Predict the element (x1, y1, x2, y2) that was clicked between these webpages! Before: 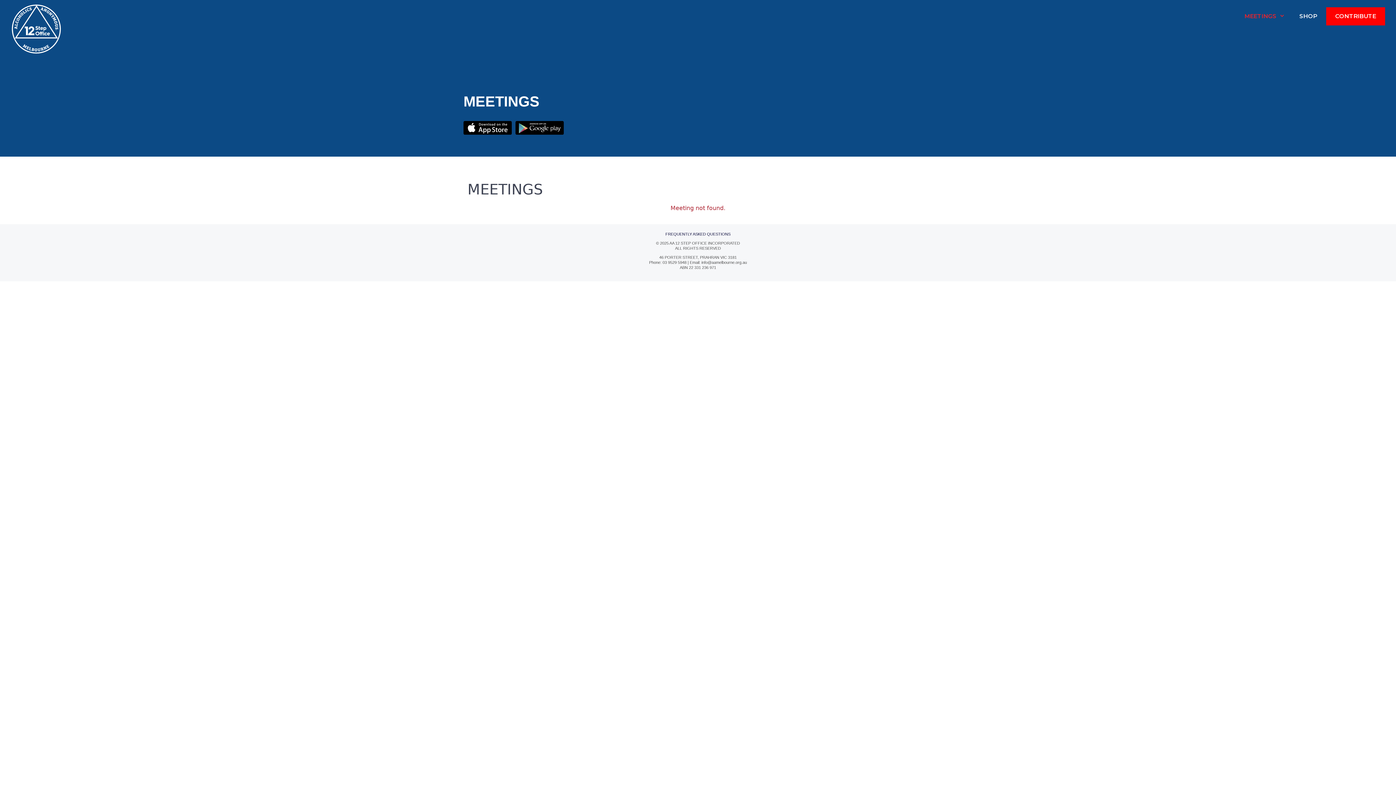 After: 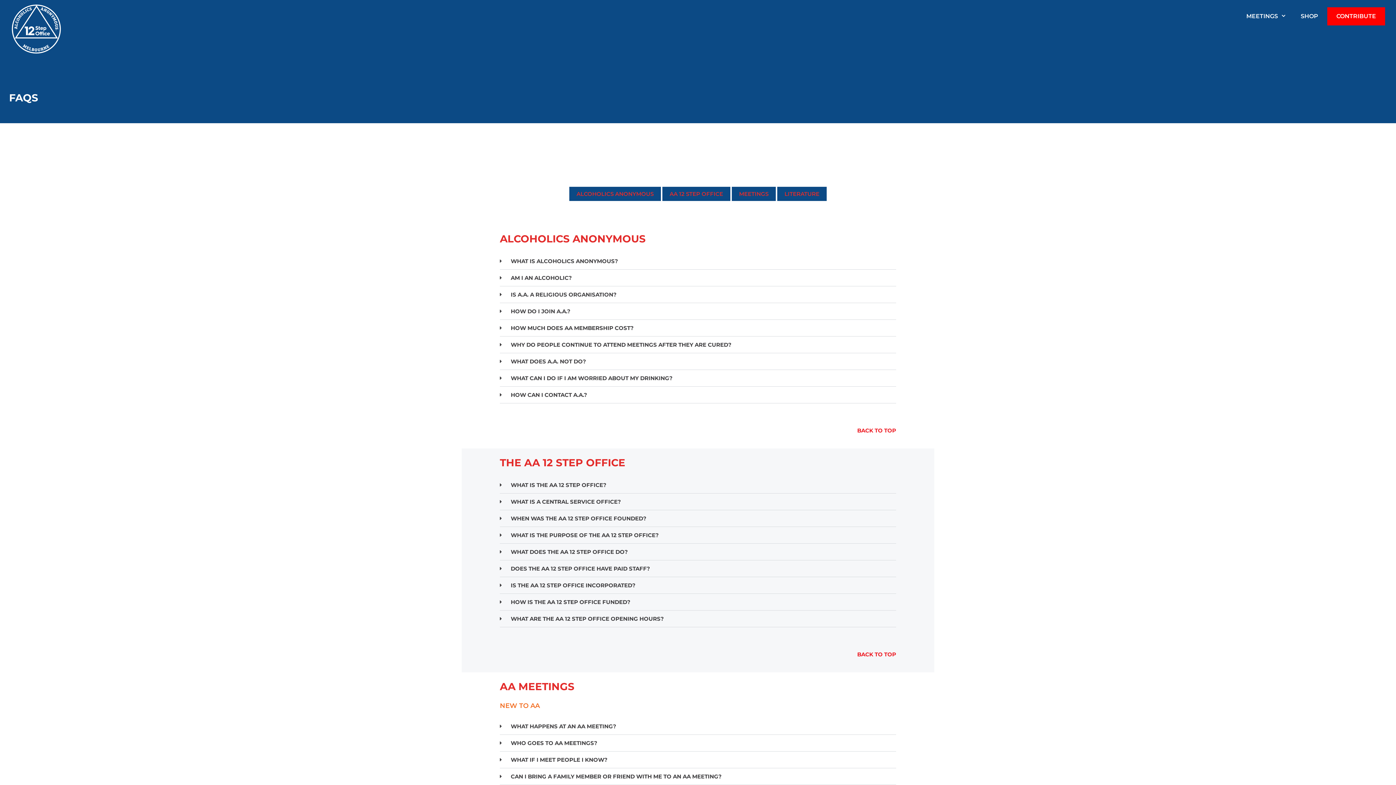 Action: bbox: (665, 232, 730, 236) label: FREQUENTLY ASKED QUESTIONS